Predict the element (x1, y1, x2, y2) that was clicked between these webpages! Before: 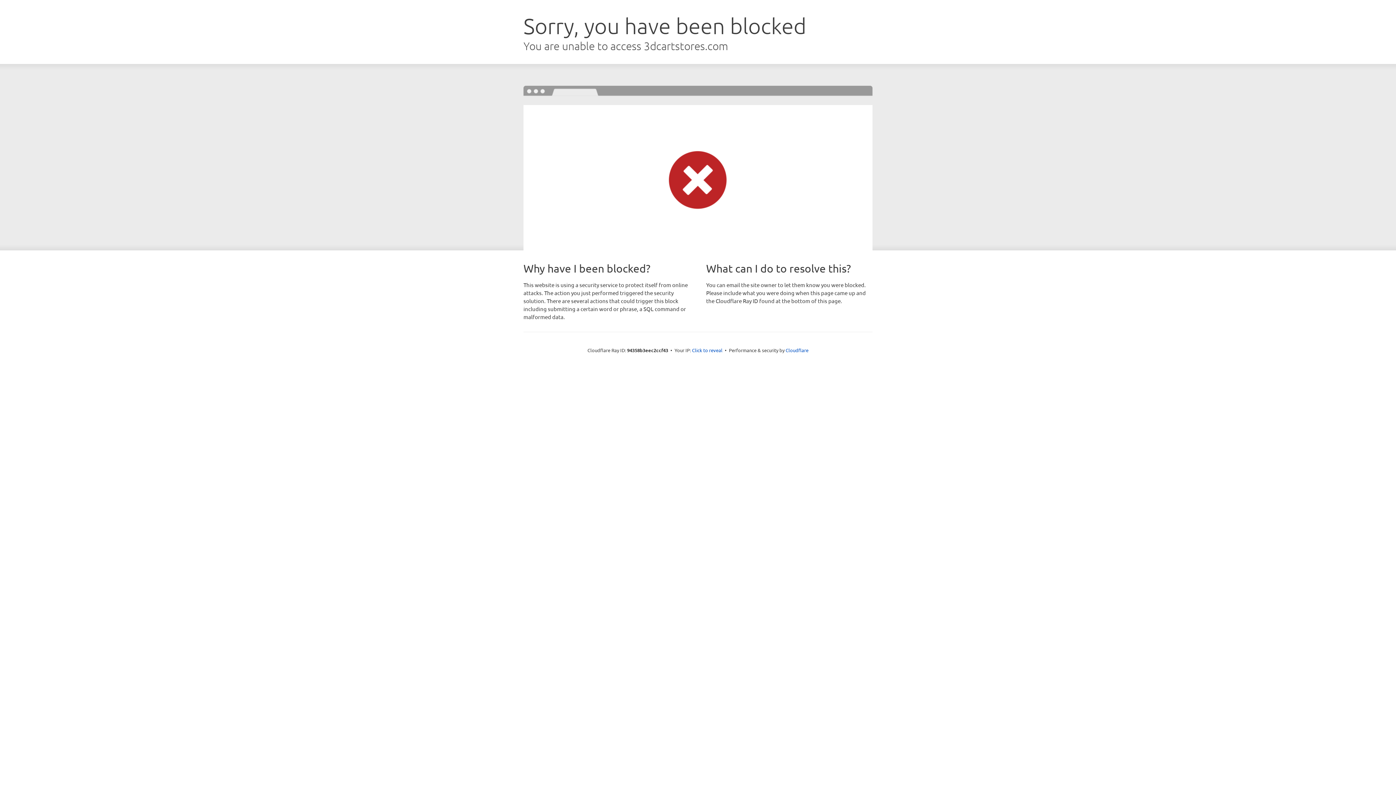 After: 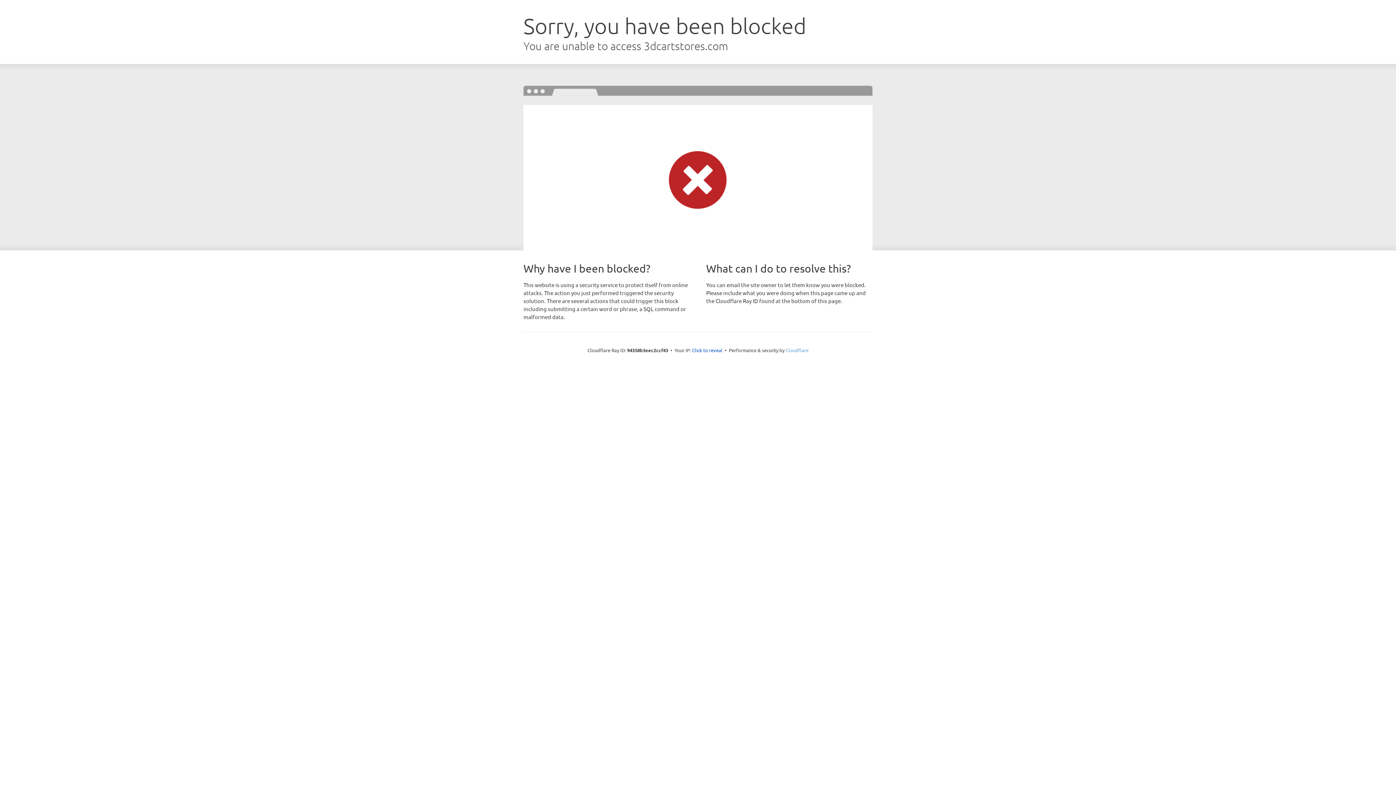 Action: bbox: (785, 347, 808, 353) label: Cloudflare